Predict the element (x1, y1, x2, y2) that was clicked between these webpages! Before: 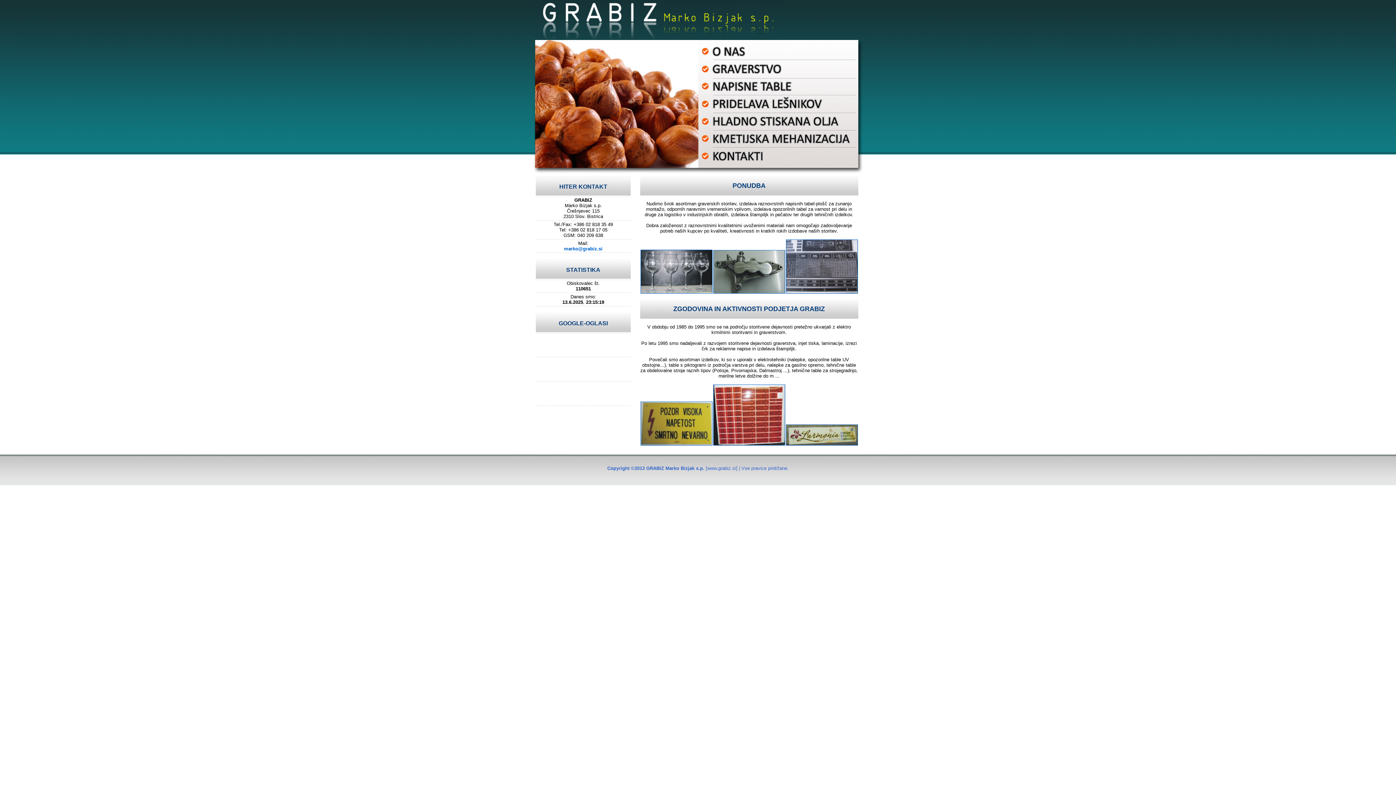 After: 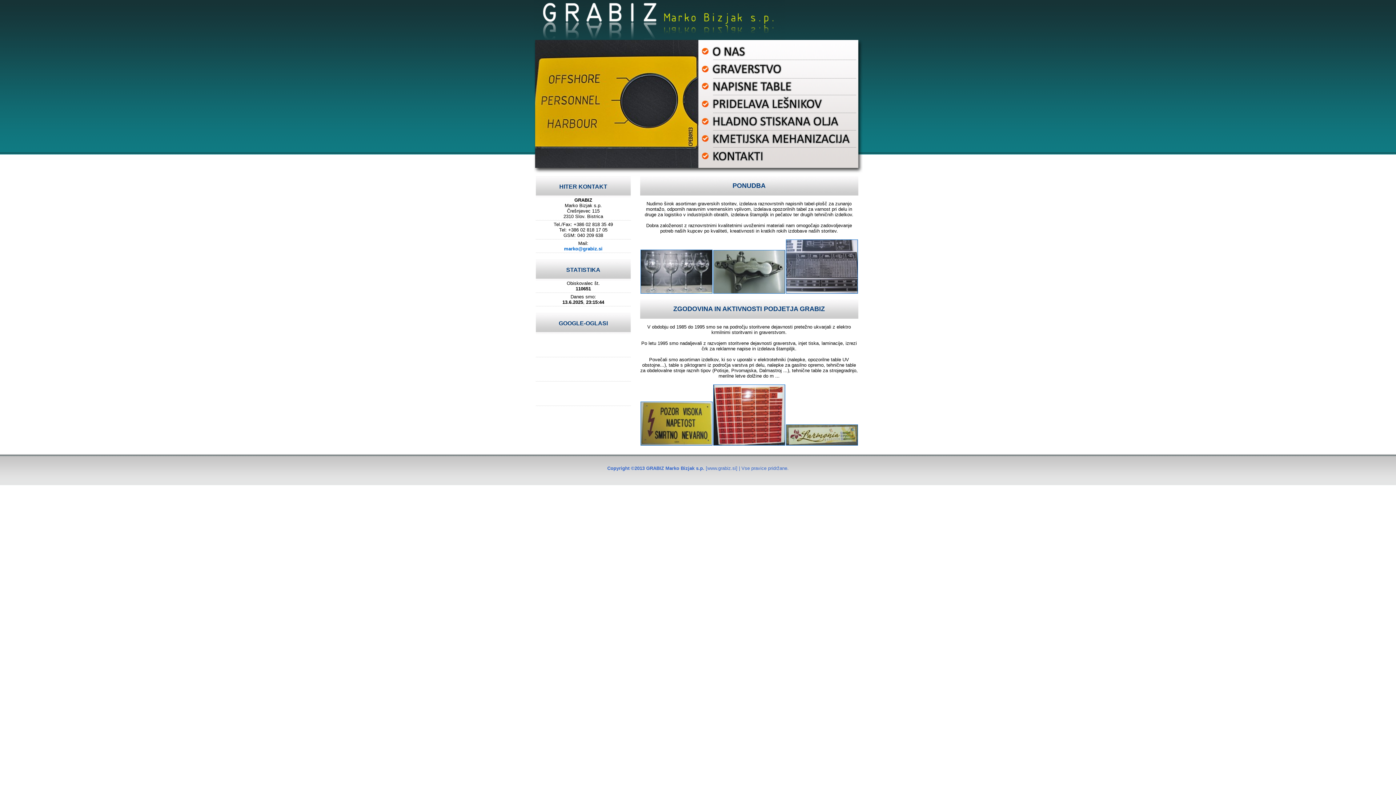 Action: bbox: (533, 35, 784, 41)